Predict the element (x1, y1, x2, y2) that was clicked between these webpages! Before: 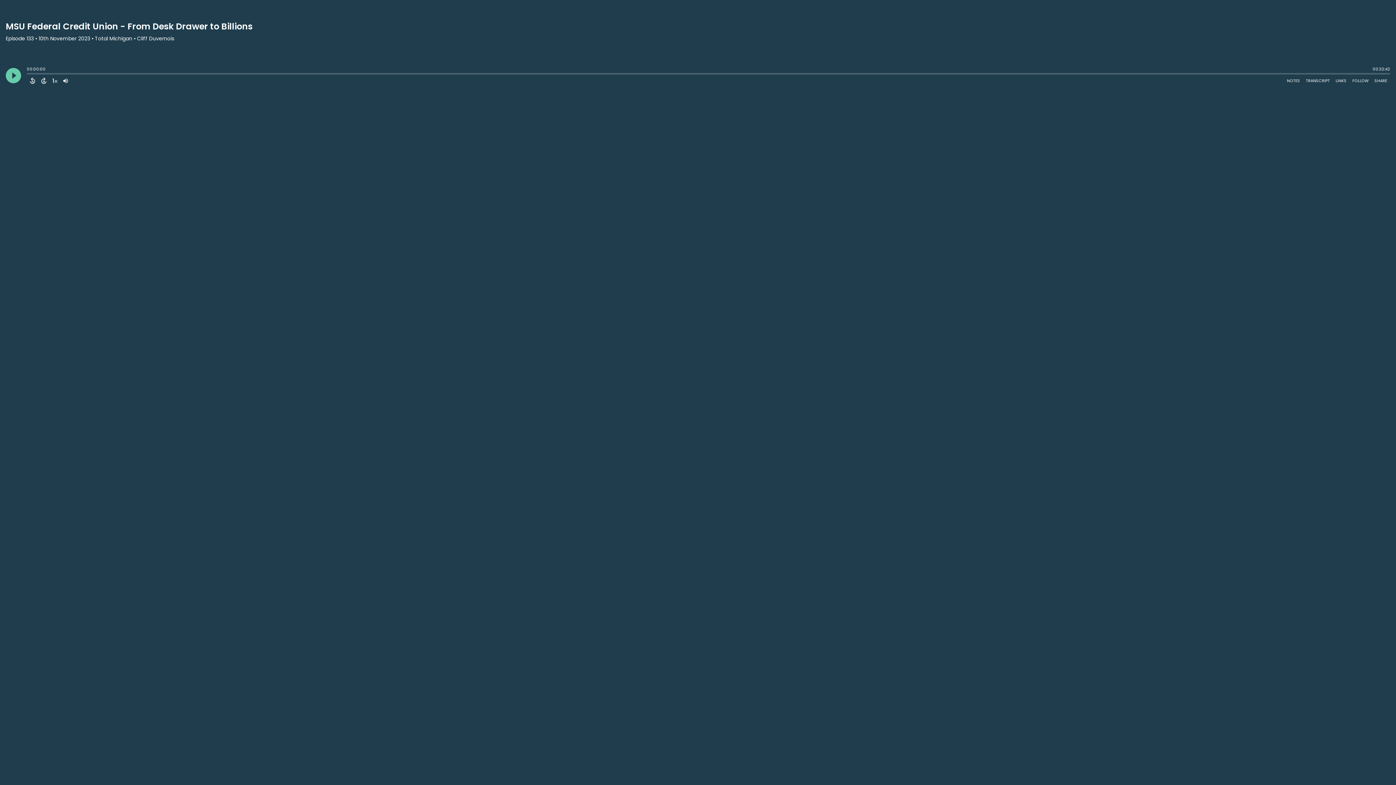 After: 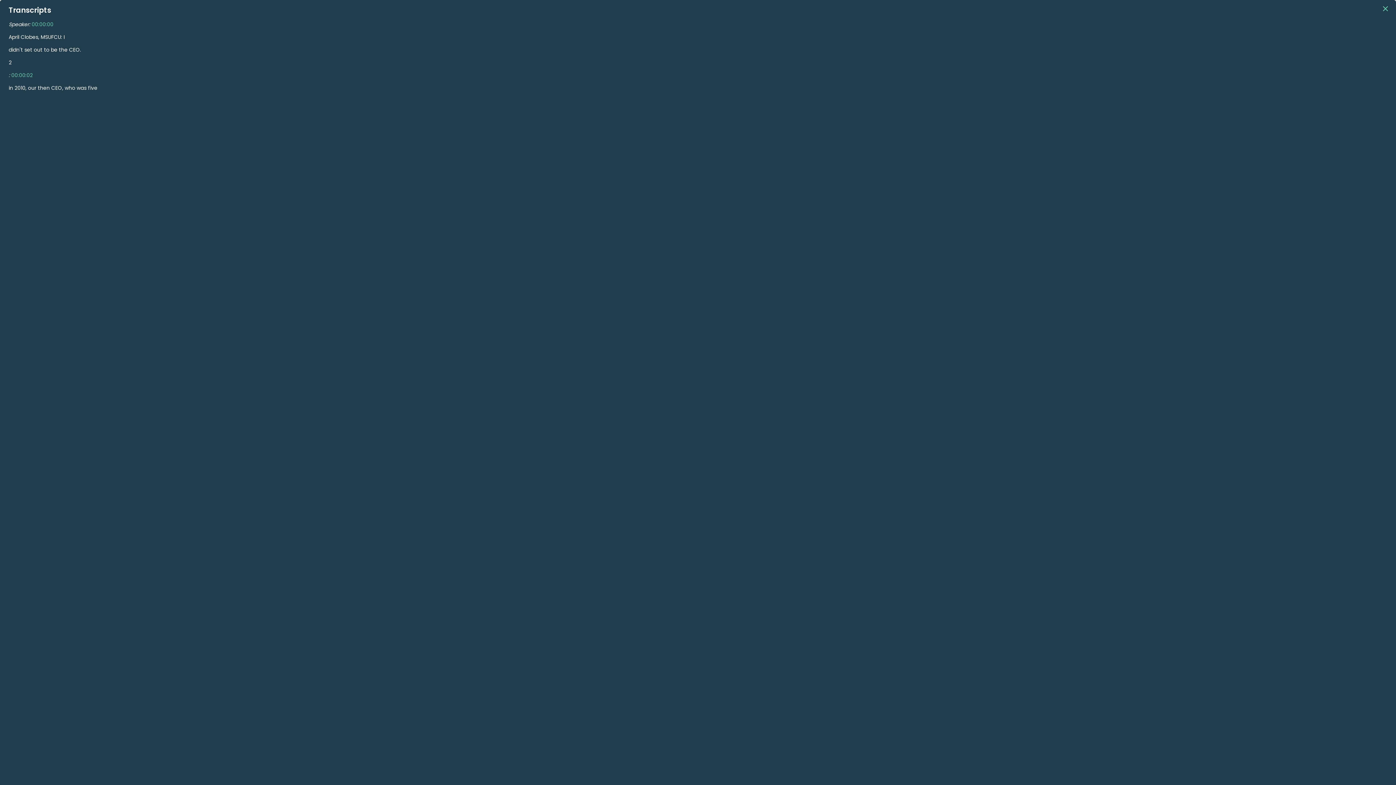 Action: bbox: (1303, 76, 1333, 85) label: Open Transcripts